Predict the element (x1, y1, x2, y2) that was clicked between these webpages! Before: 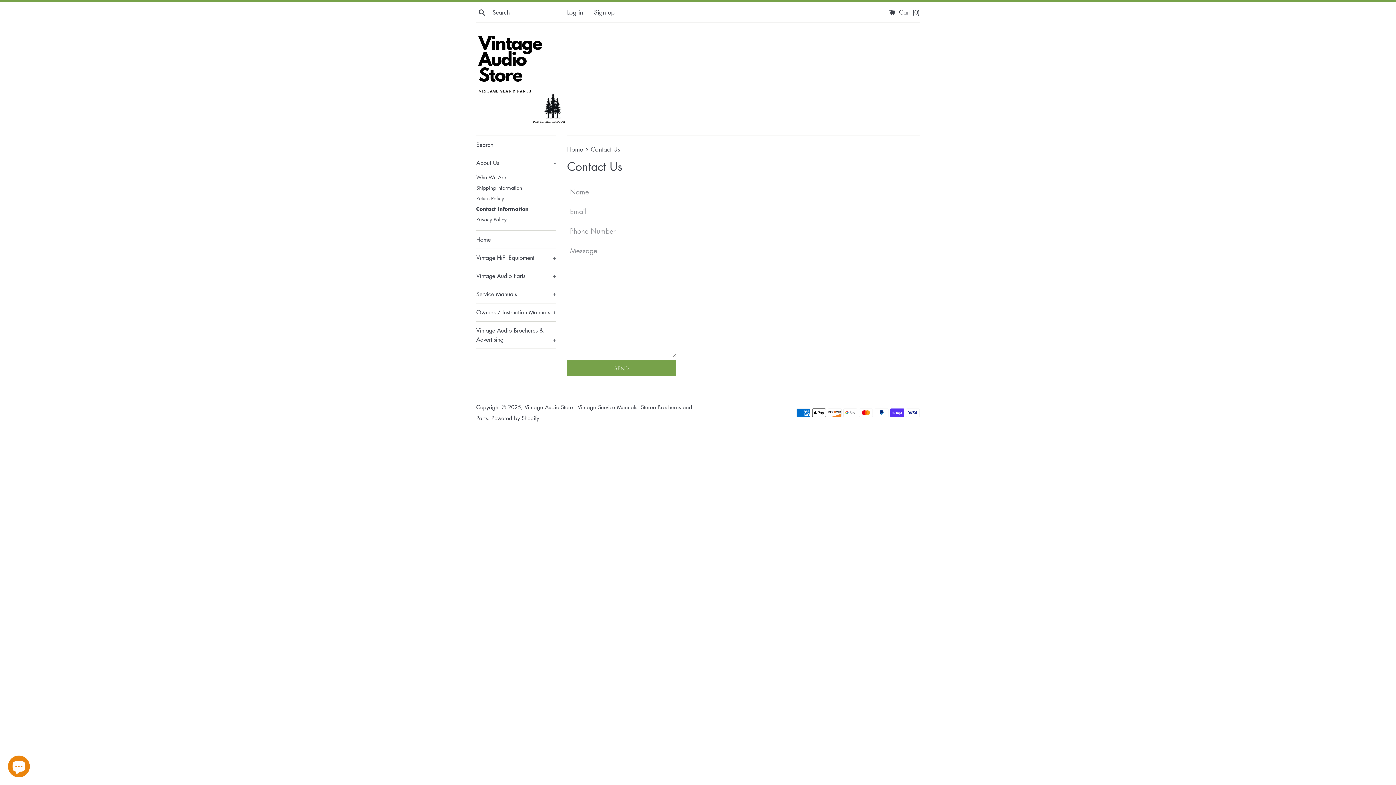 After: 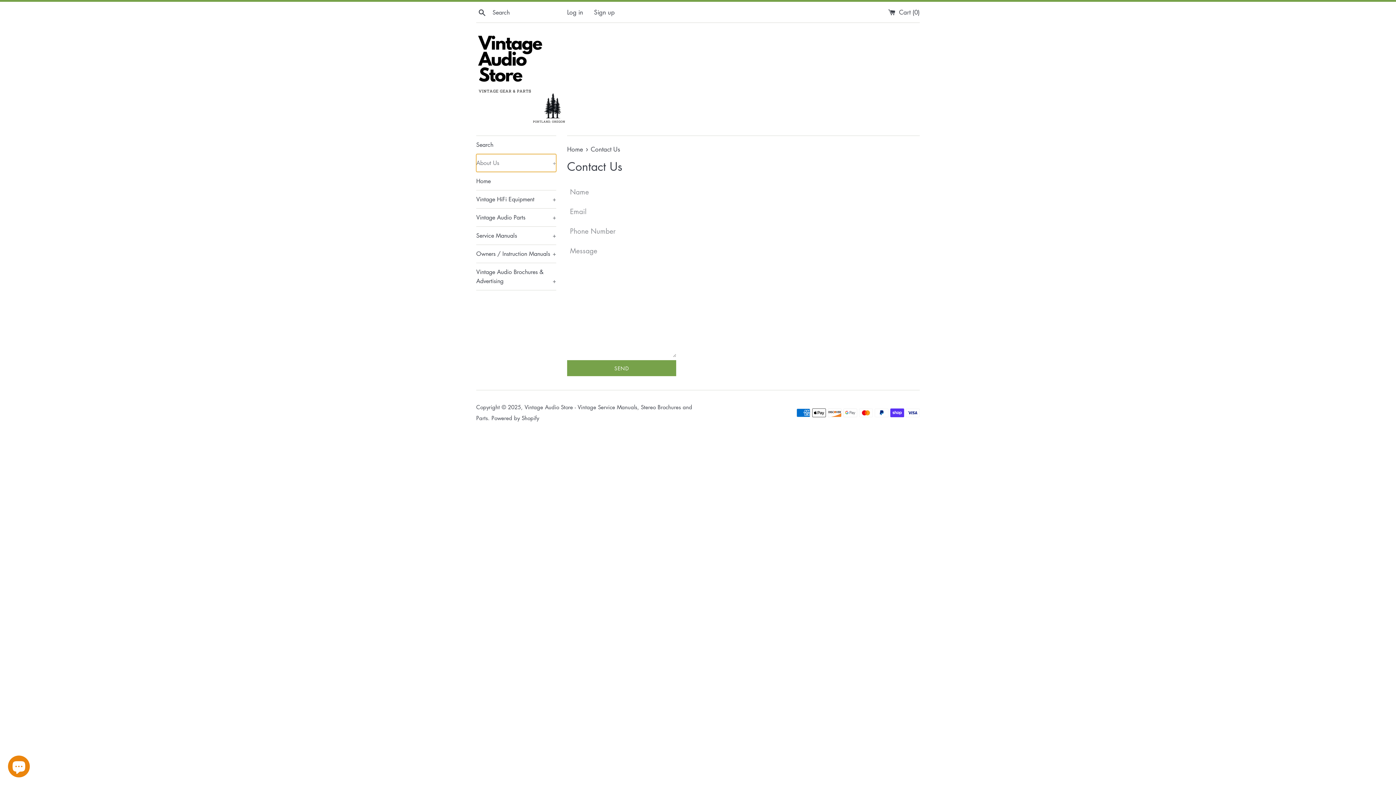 Action: bbox: (476, 154, 556, 172) label: About Us
-